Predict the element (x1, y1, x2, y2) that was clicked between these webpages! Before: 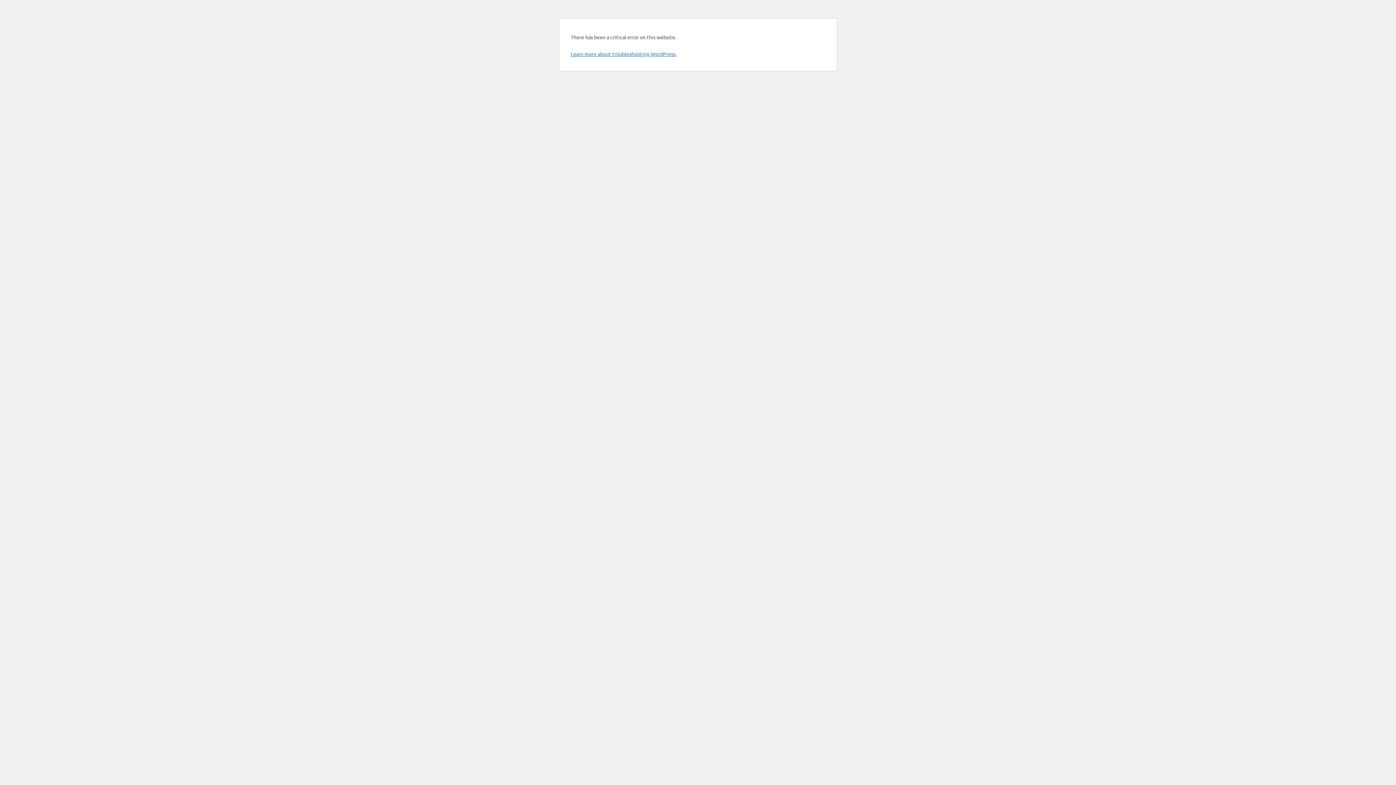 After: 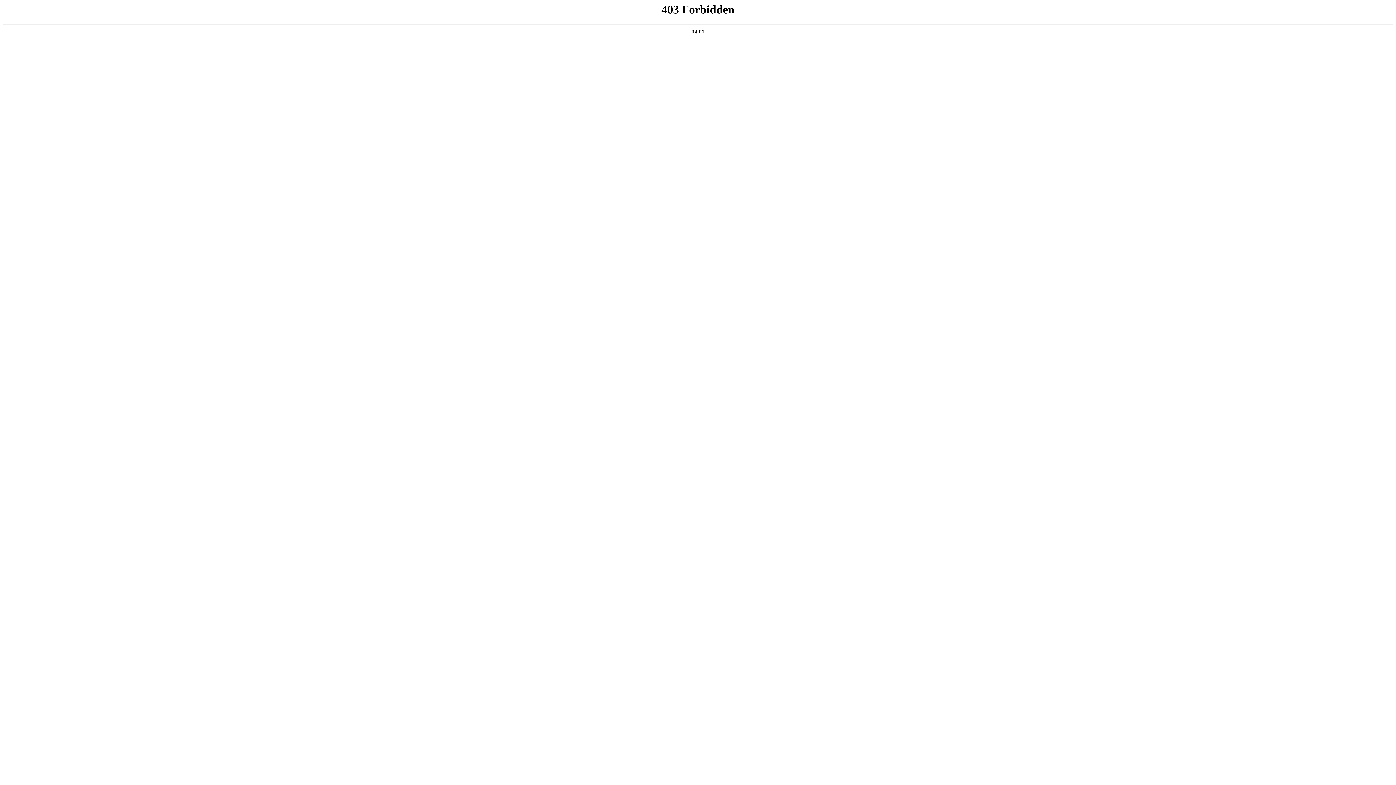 Action: bbox: (570, 50, 676, 57) label: Learn more about troubleshooting WordPress.